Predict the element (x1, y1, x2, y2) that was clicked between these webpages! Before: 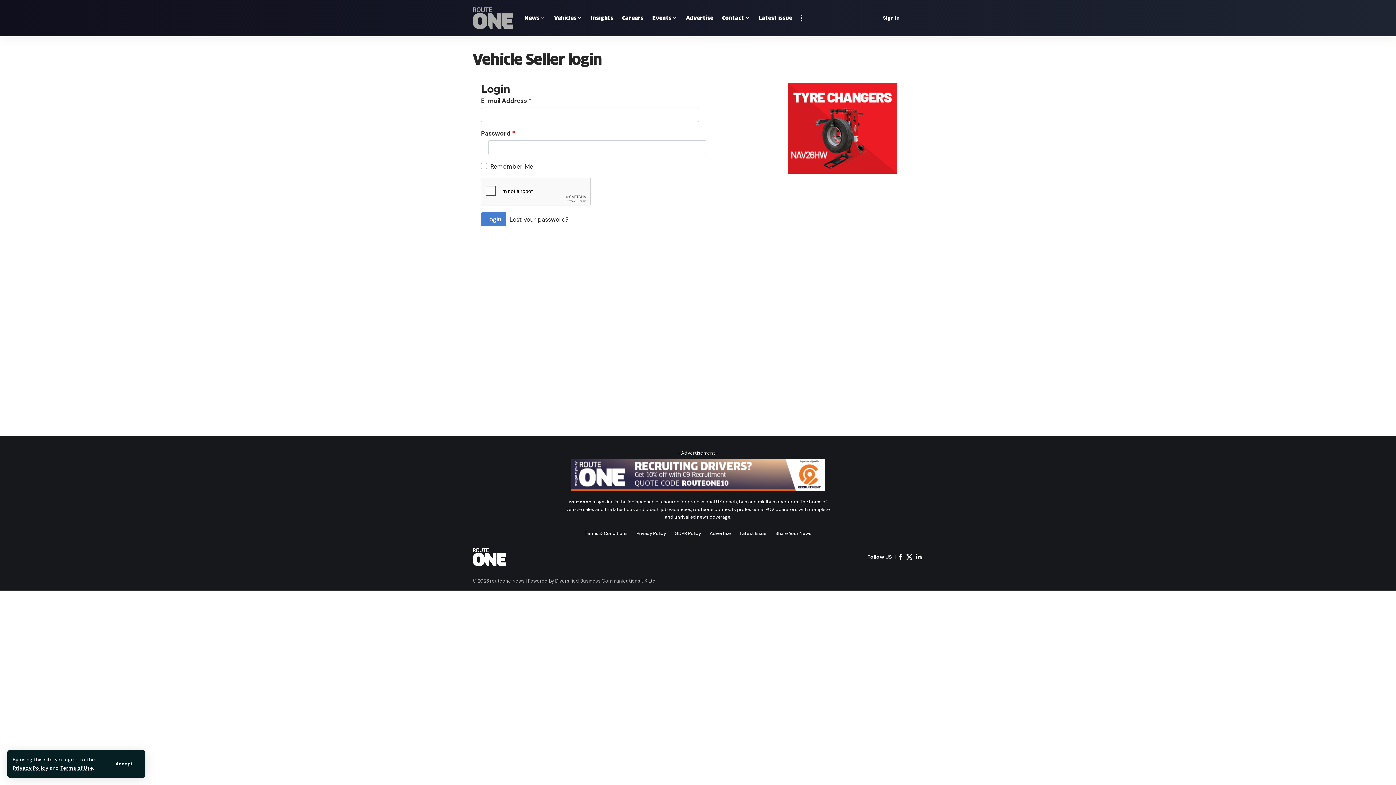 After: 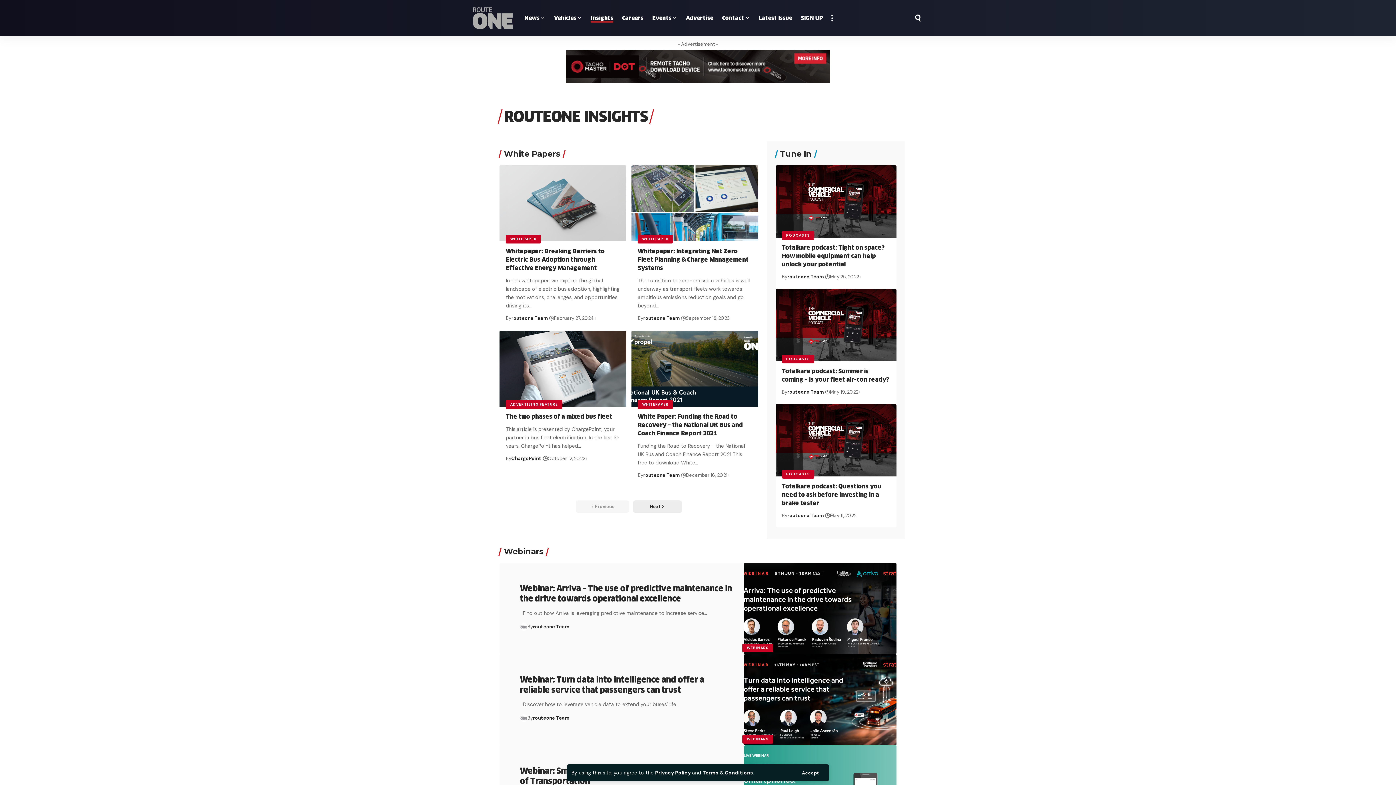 Action: bbox: (586, 0, 617, 36) label: Insights